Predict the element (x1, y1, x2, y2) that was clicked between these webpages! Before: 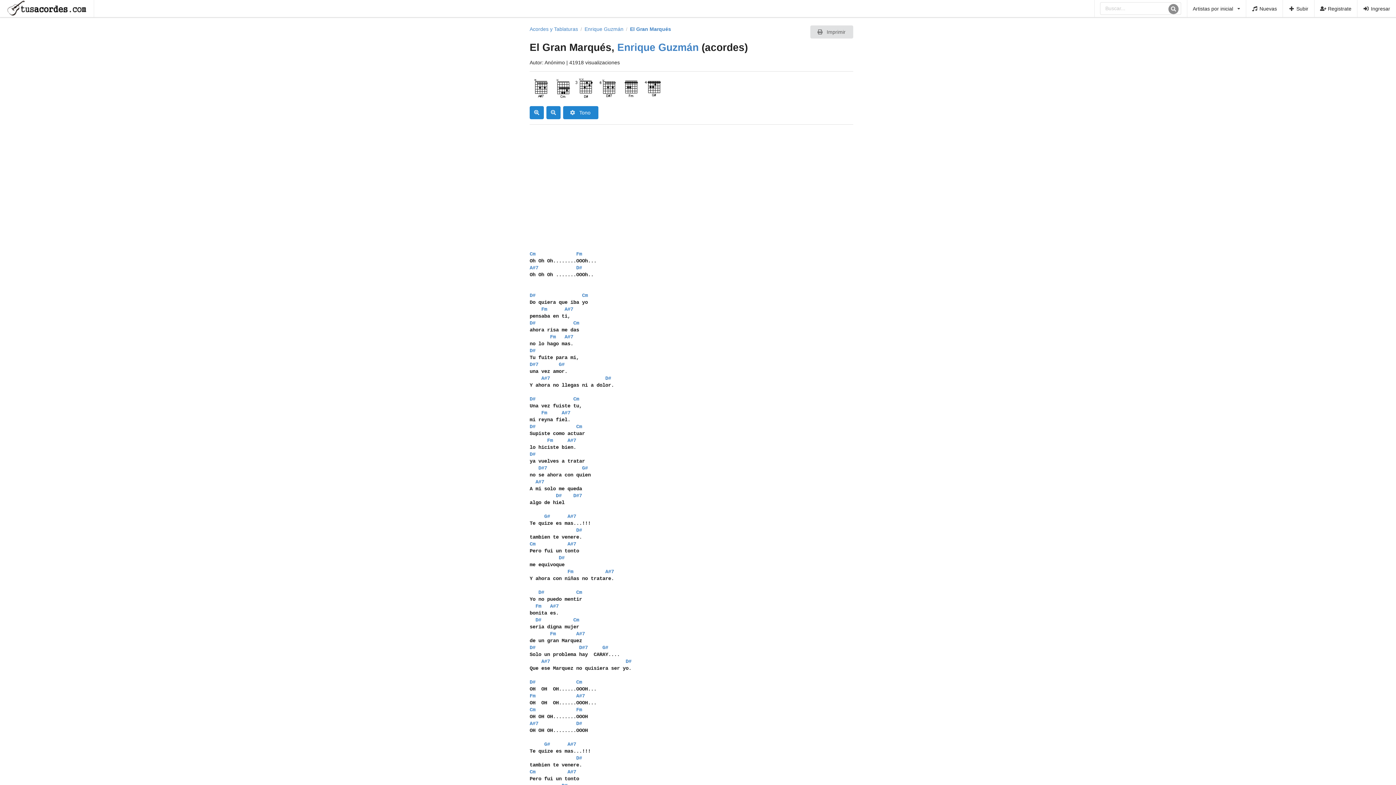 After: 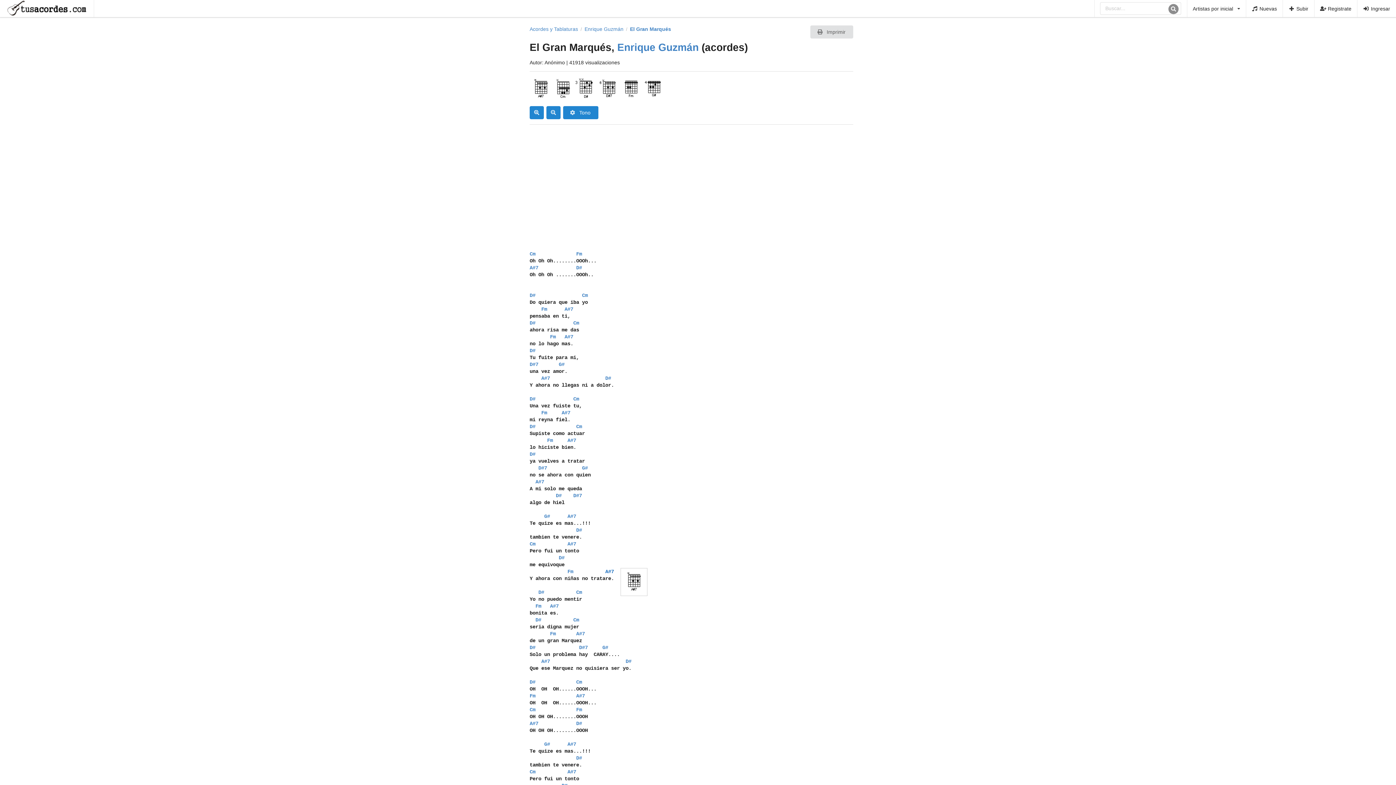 Action: bbox: (605, 569, 614, 574) label: A#7